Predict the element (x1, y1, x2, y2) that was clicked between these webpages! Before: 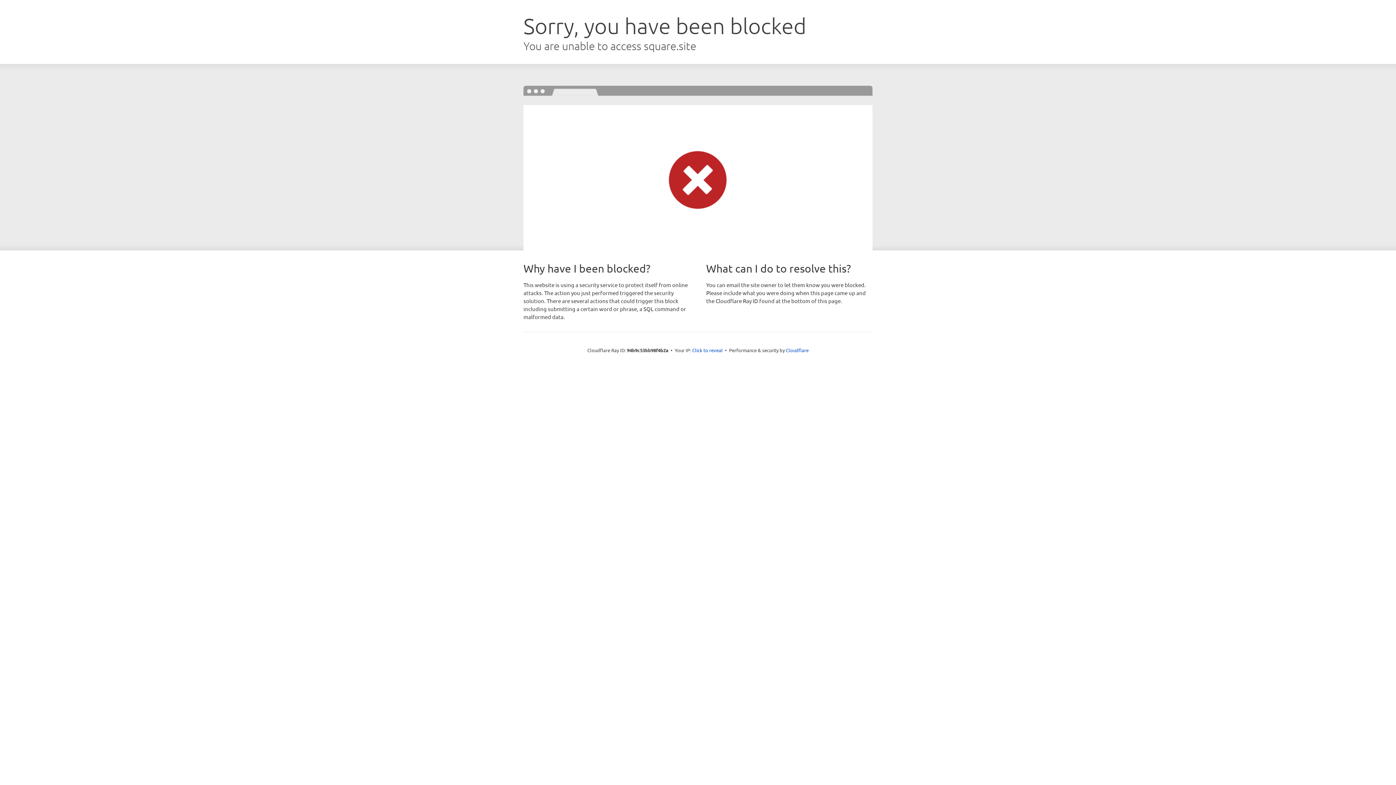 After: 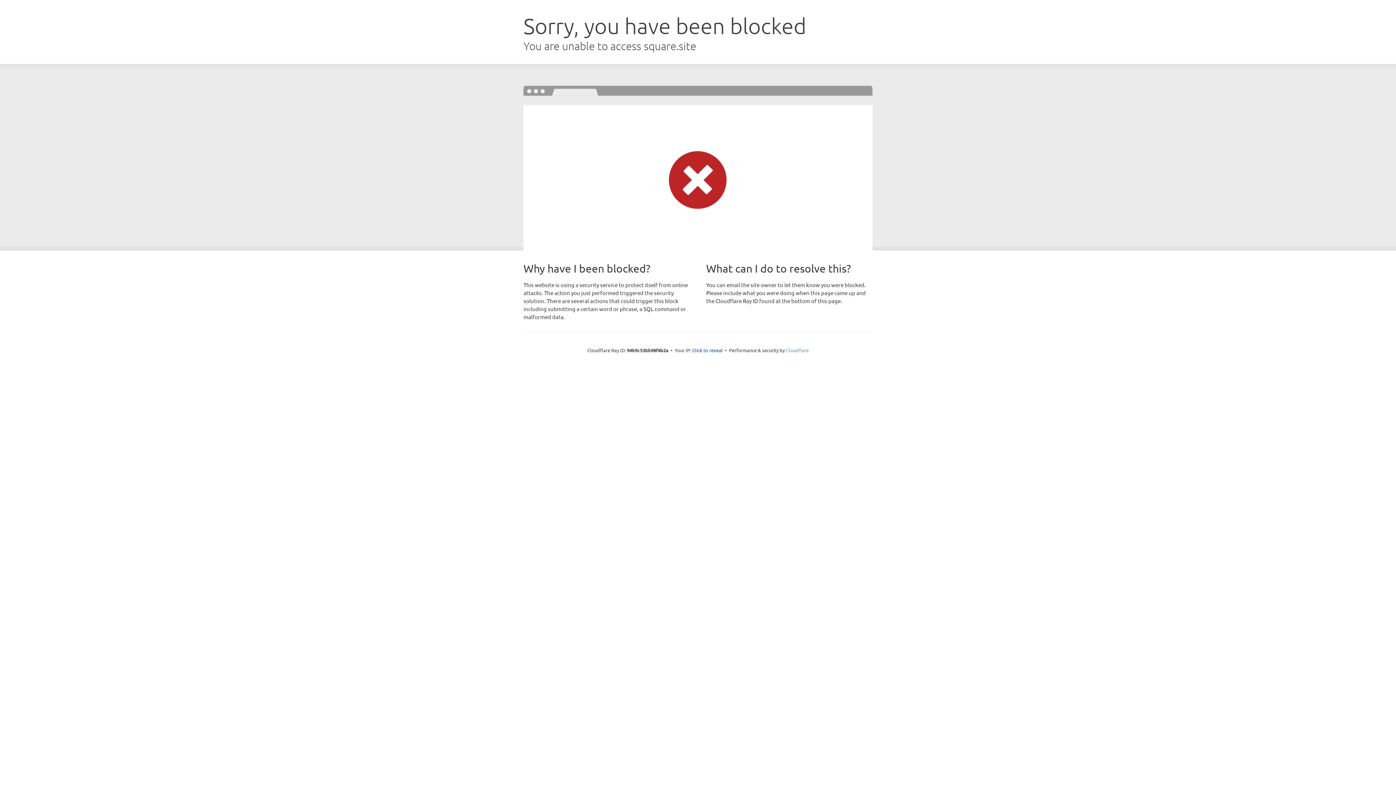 Action: bbox: (786, 347, 808, 353) label: Cloudflare